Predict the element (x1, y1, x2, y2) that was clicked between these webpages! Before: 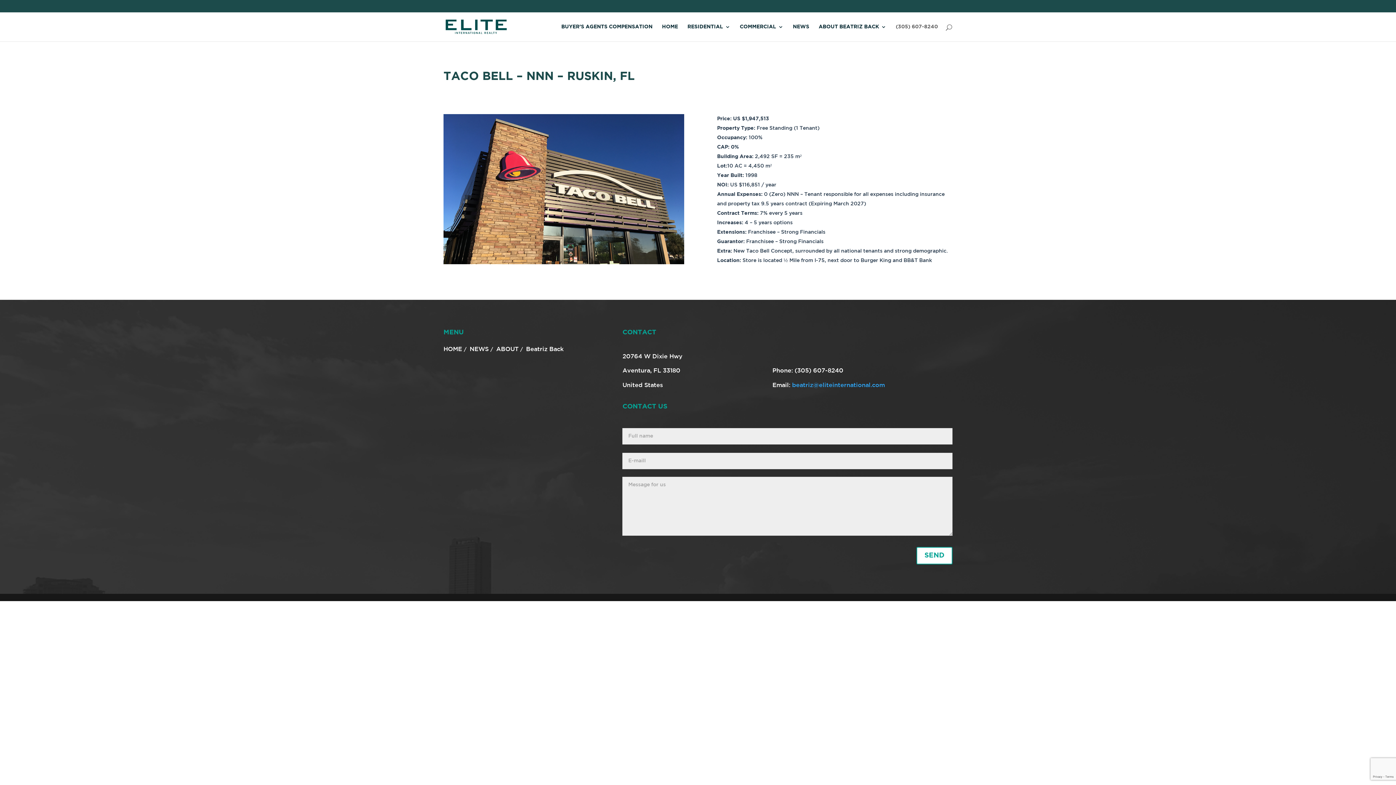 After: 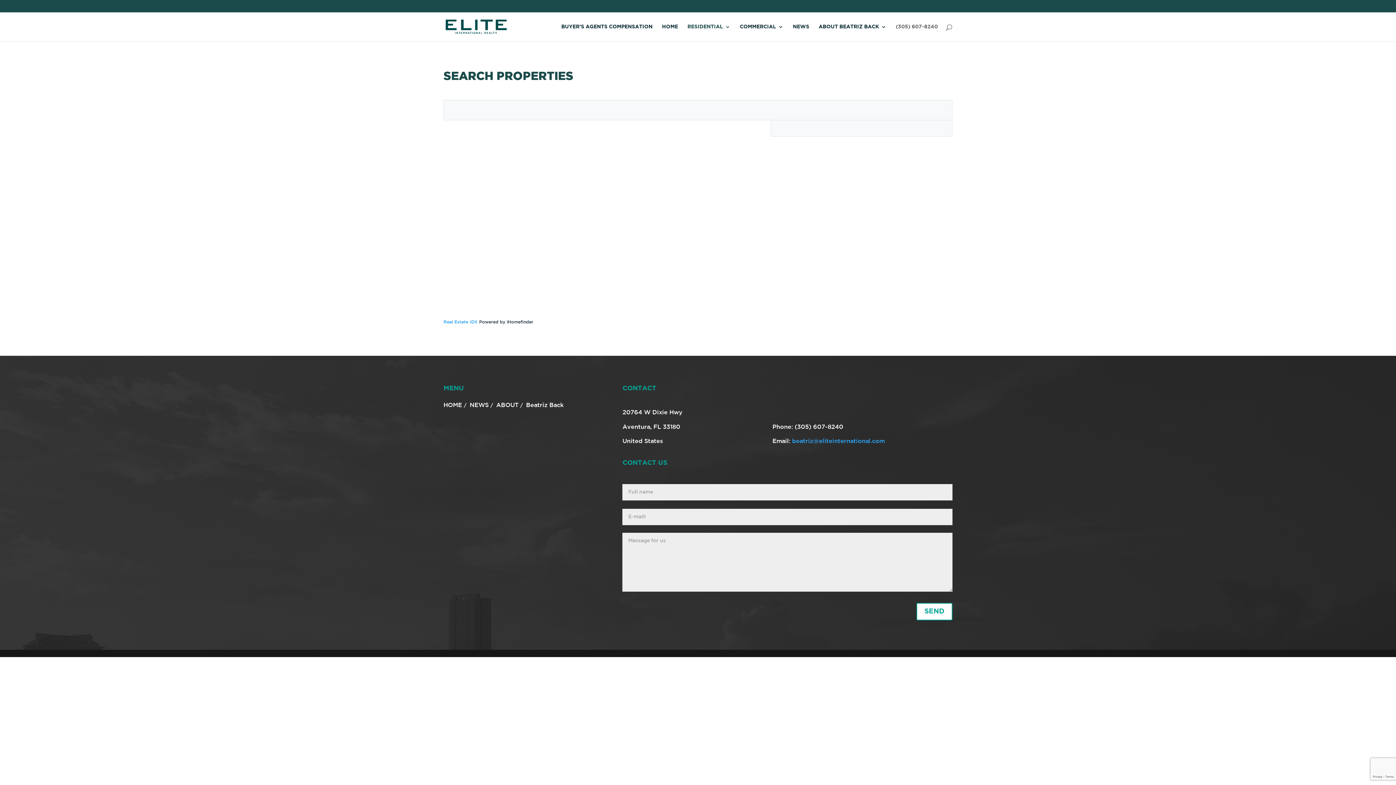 Action: bbox: (687, 24, 730, 41) label: RESIDENTIAL